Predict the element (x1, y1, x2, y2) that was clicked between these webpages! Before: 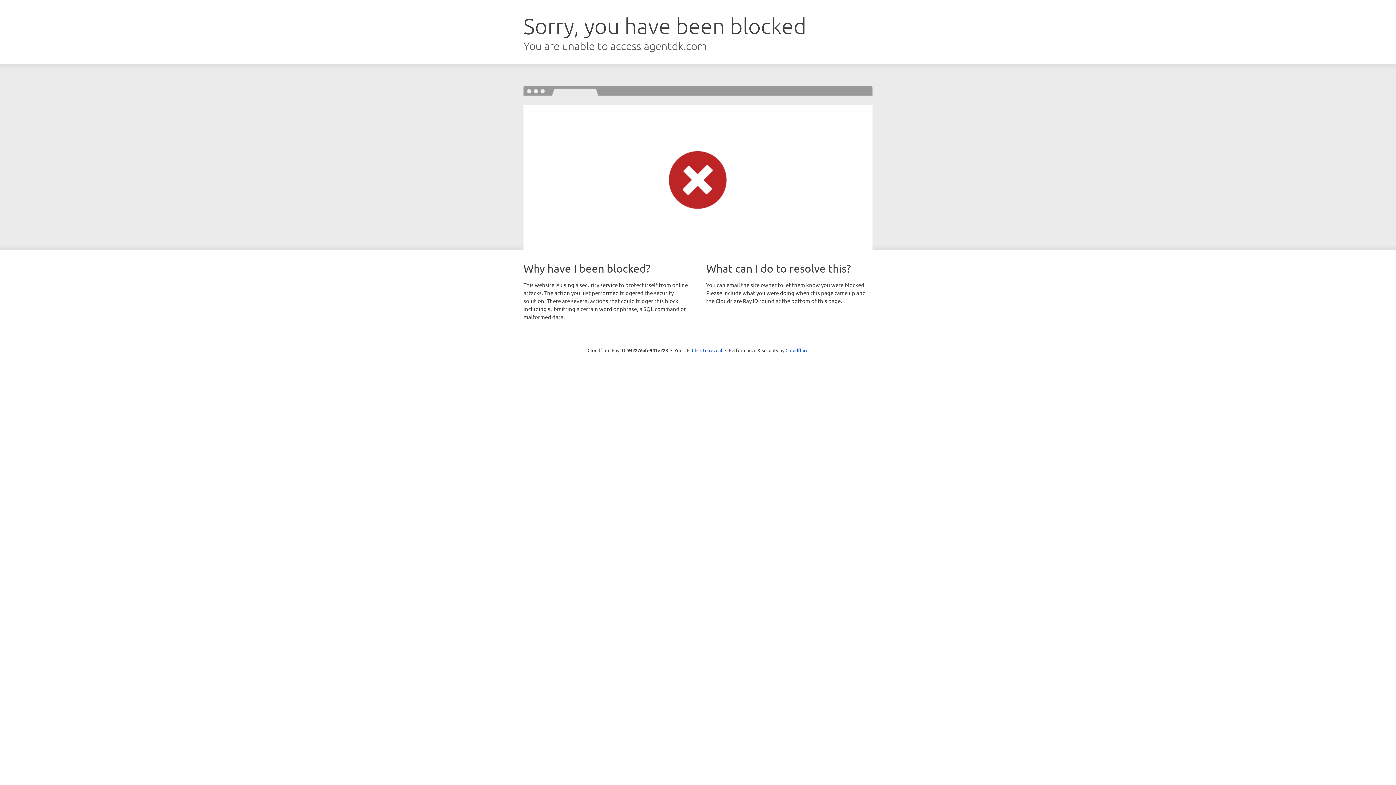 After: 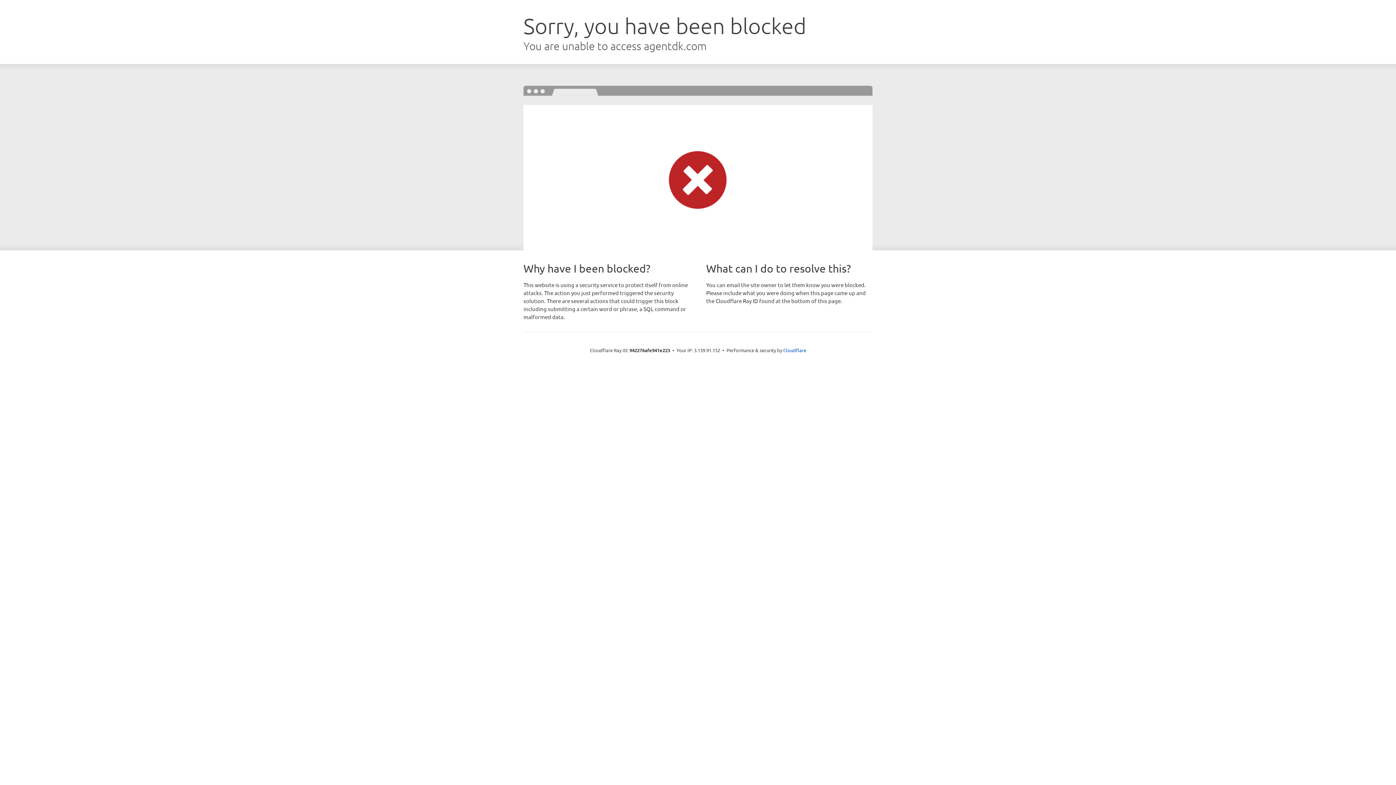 Action: label: Click to reveal bbox: (692, 346, 722, 353)